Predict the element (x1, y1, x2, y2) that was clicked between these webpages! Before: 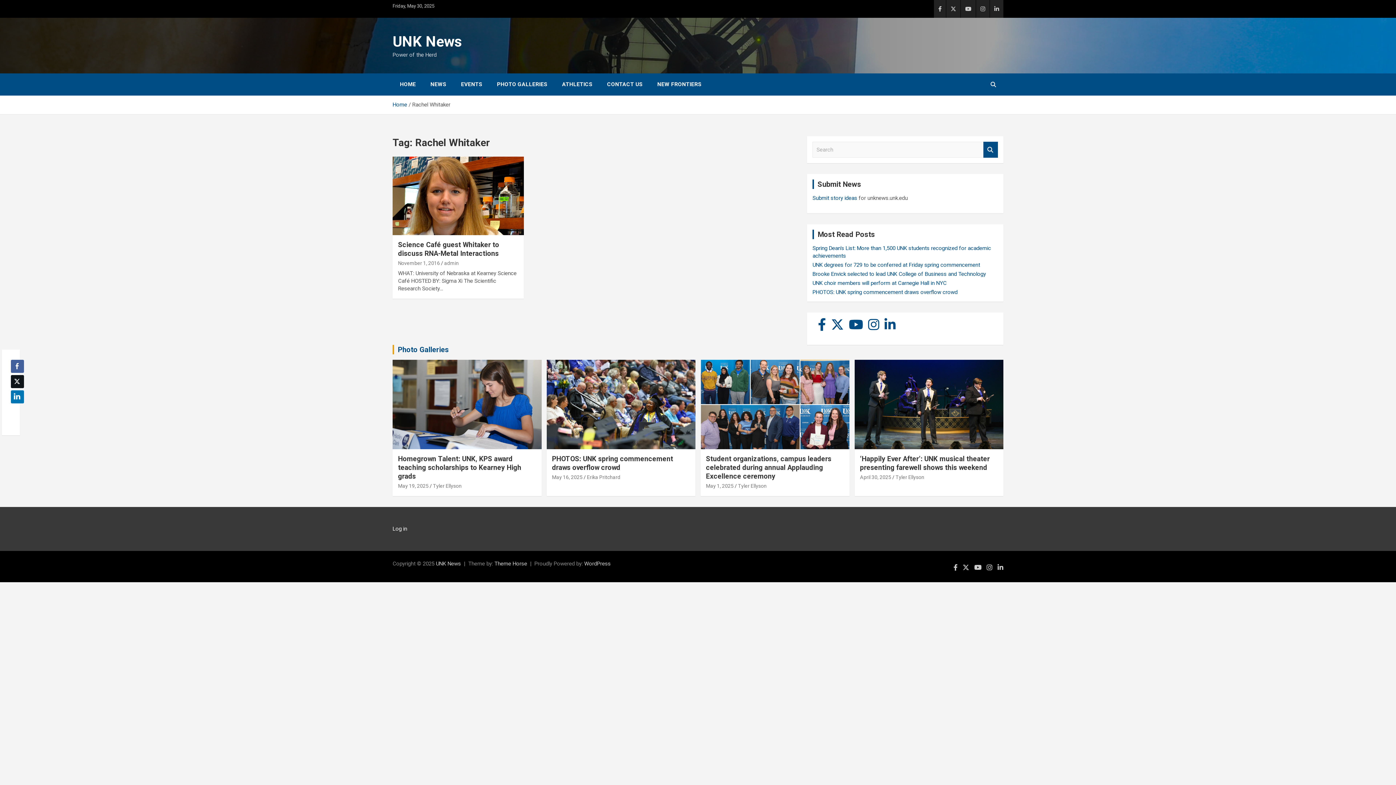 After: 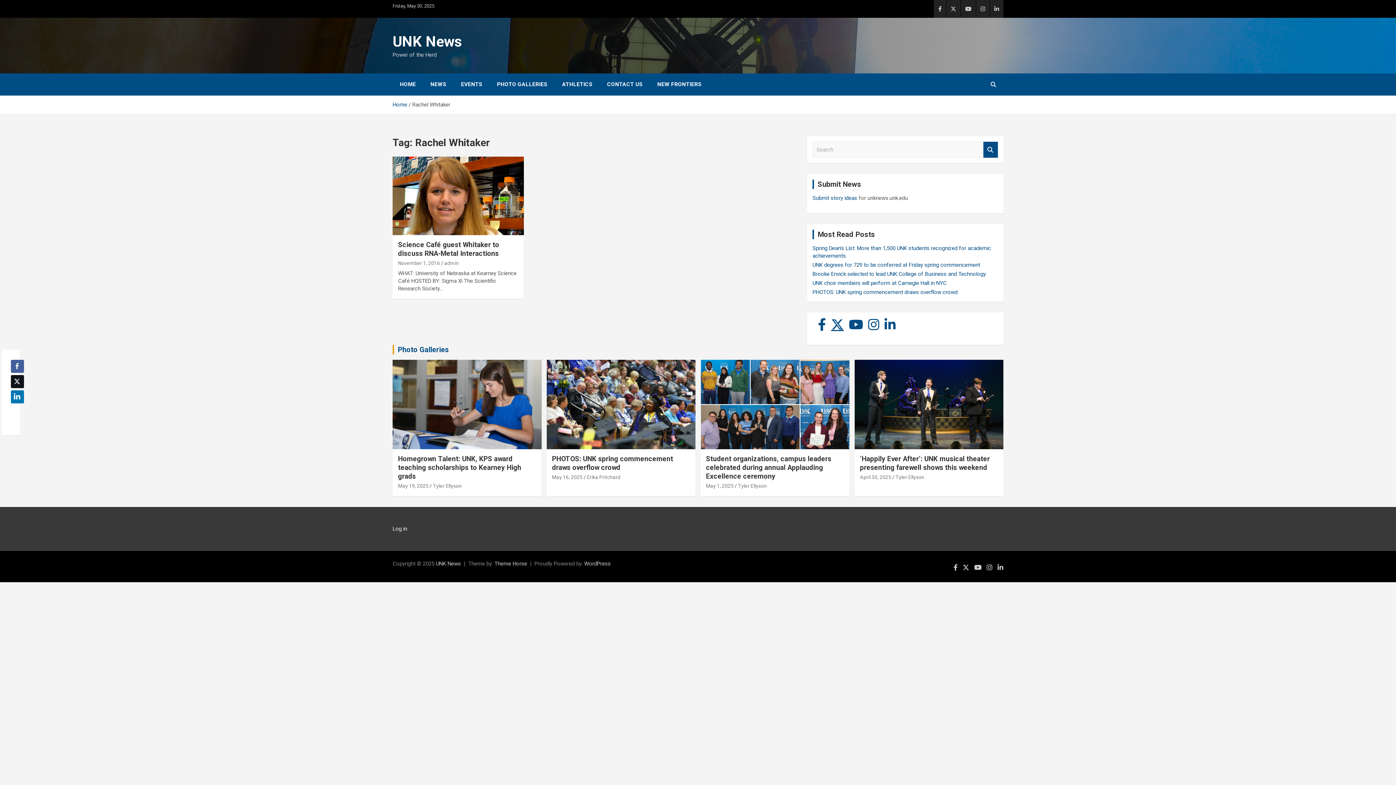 Action: bbox: (831, 318, 844, 330)